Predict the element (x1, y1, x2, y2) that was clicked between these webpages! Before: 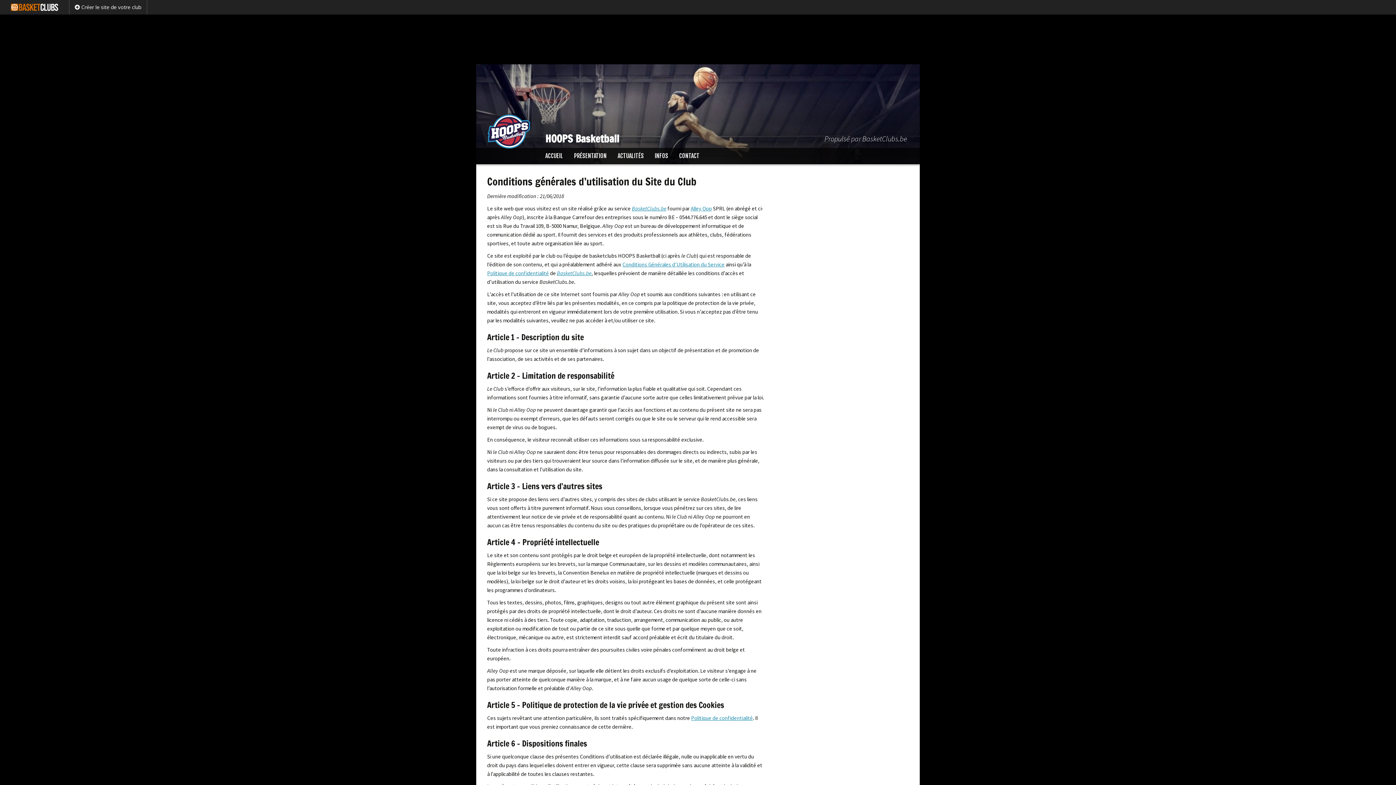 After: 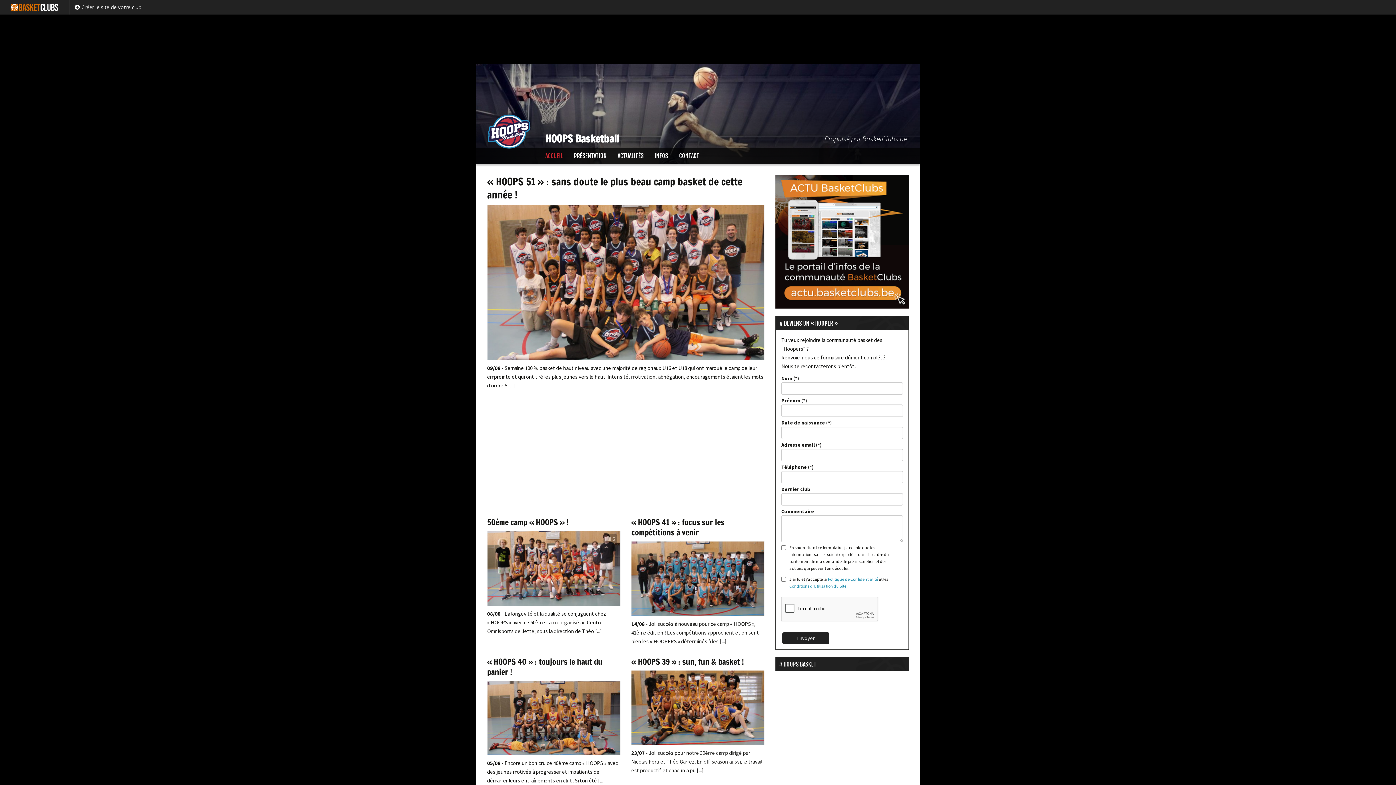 Action: label: HOOPS Basketball
Propulsé par BasketClubs.be bbox: (476, 64, 920, 148)